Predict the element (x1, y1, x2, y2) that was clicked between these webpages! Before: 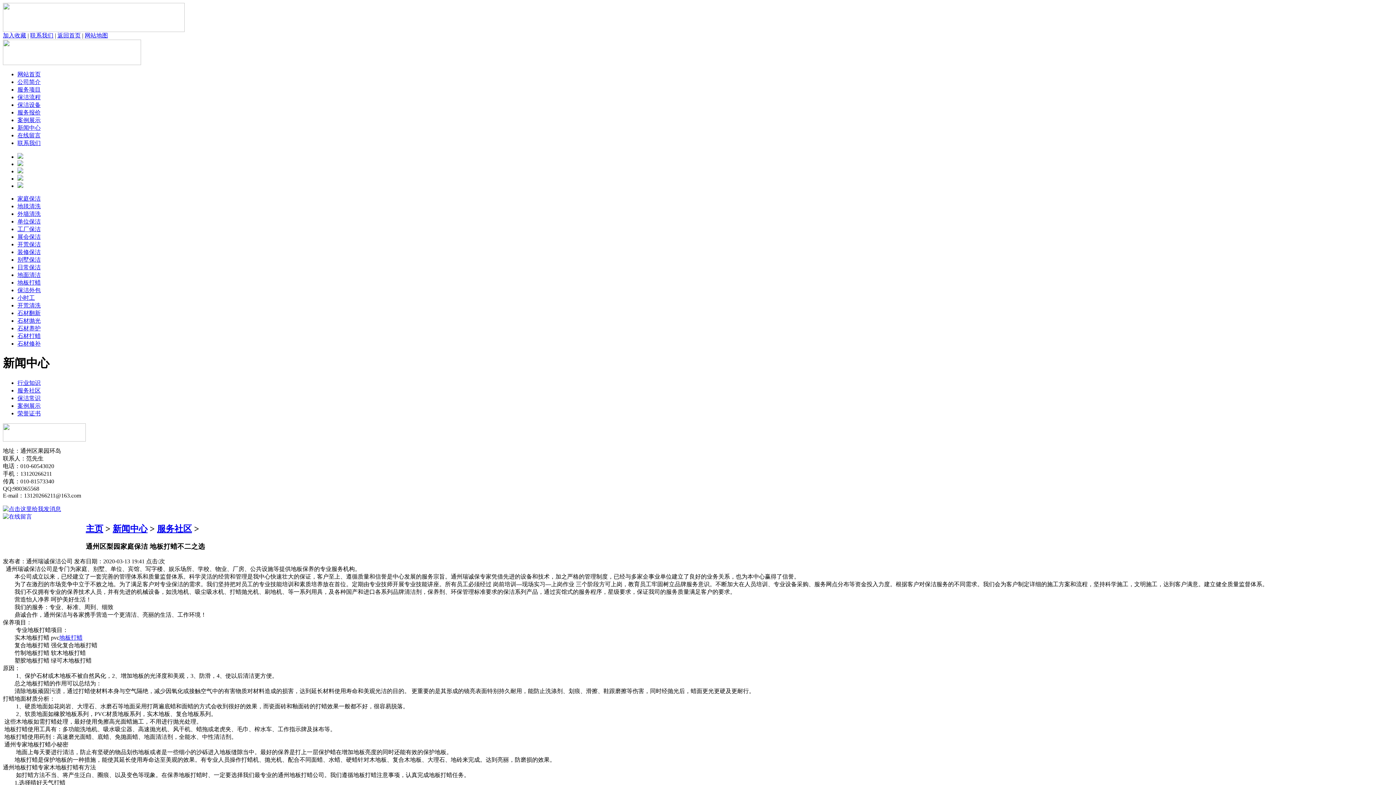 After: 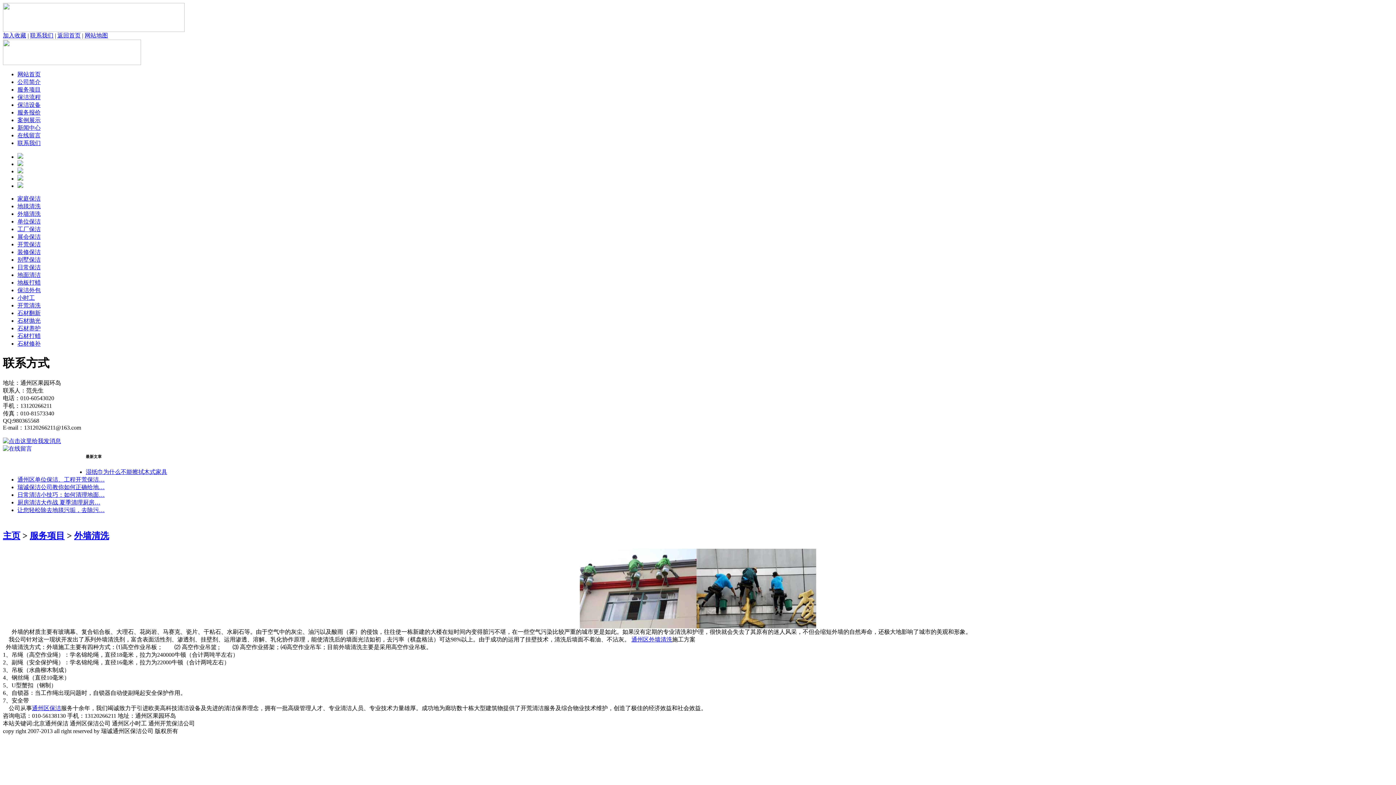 Action: label: 外墙清洗 bbox: (17, 210, 40, 217)